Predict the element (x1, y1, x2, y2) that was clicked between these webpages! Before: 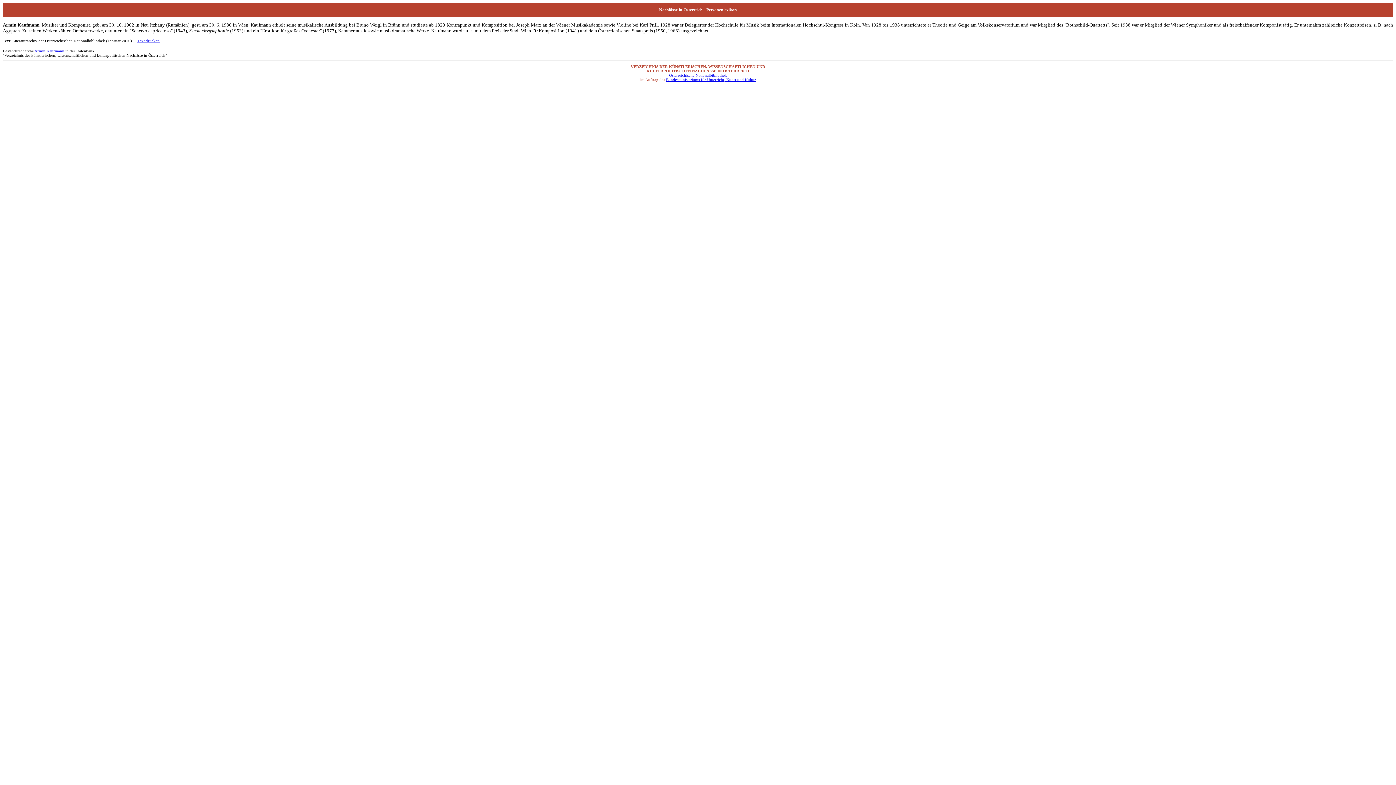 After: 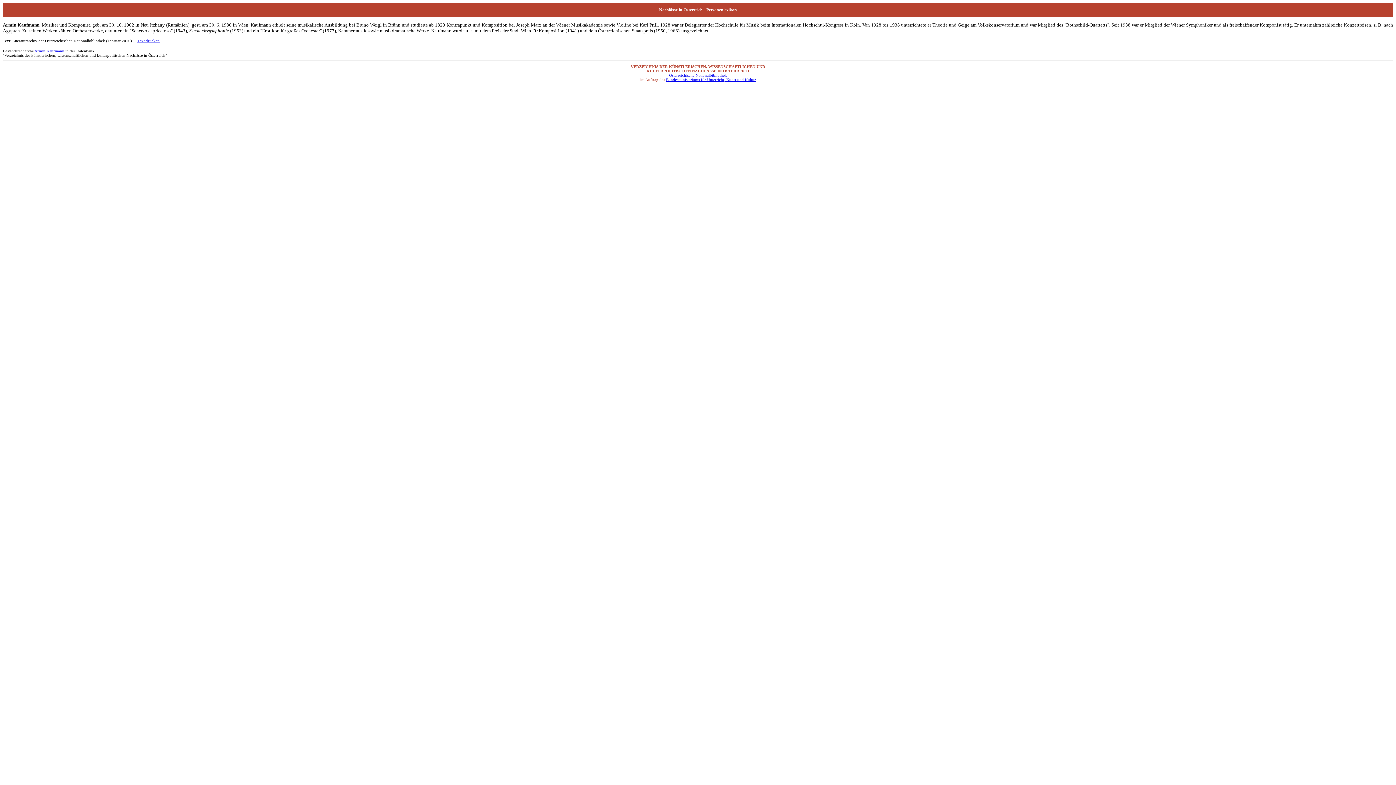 Action: label: Bundesministeriums für Unterricht, Kunst und Kultur bbox: (666, 77, 756, 81)